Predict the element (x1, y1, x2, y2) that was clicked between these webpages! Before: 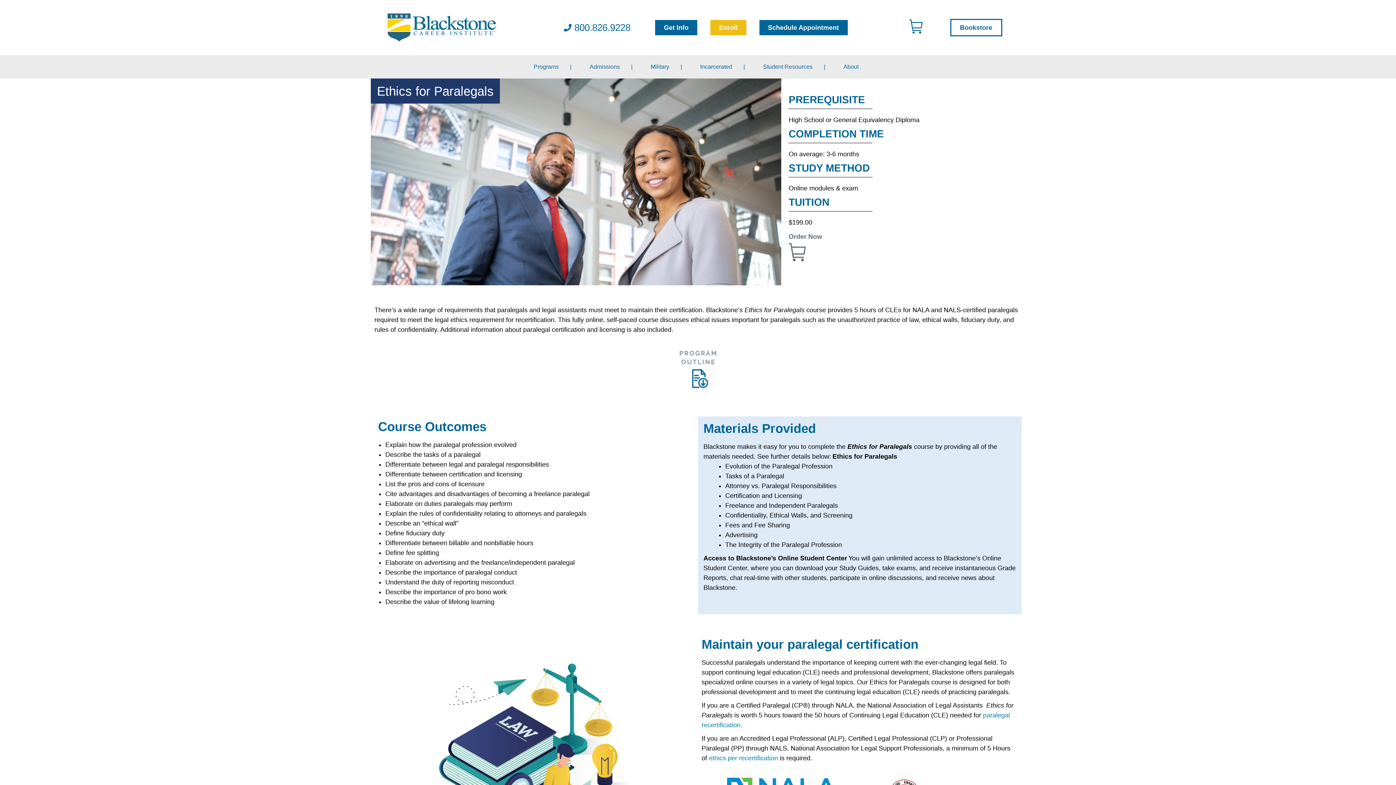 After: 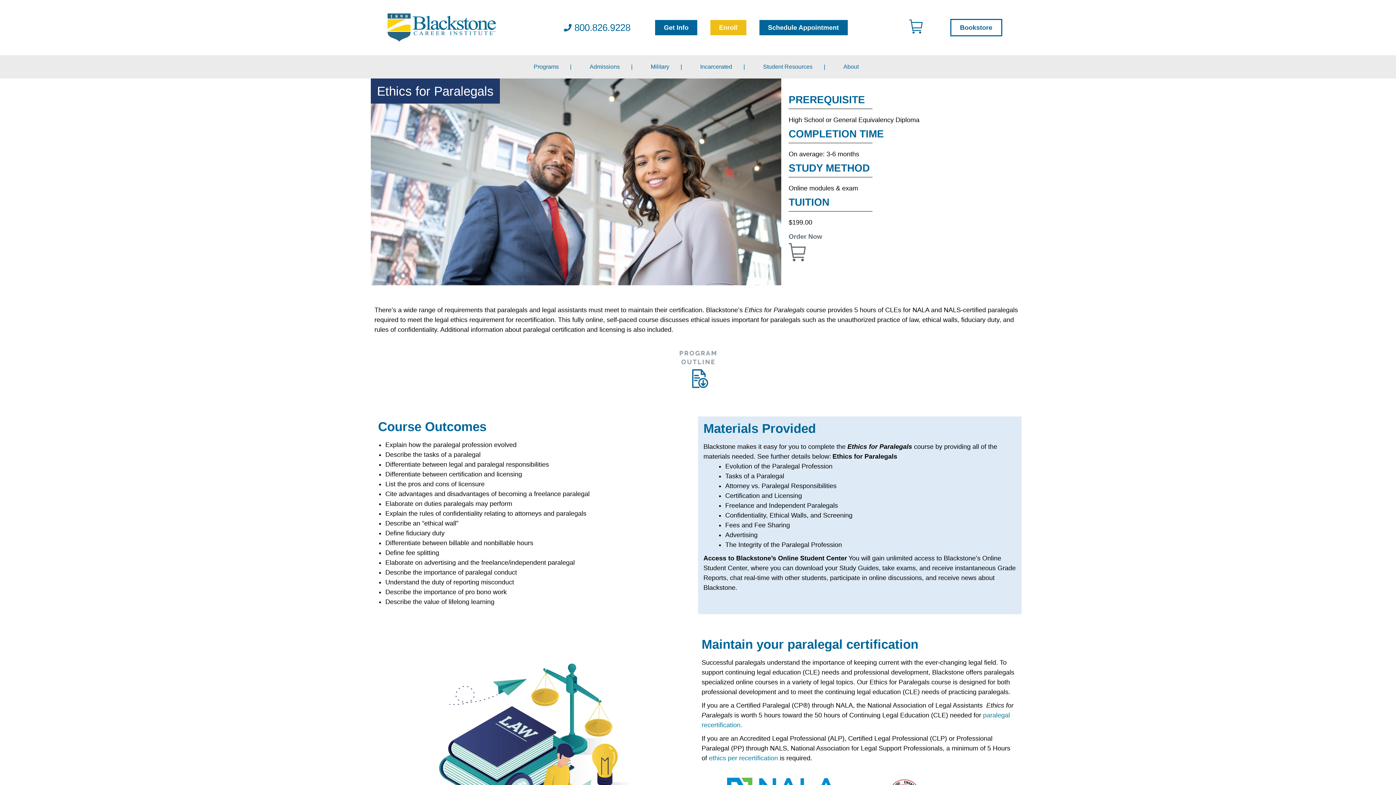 Action: bbox: (670, 342, 725, 396)